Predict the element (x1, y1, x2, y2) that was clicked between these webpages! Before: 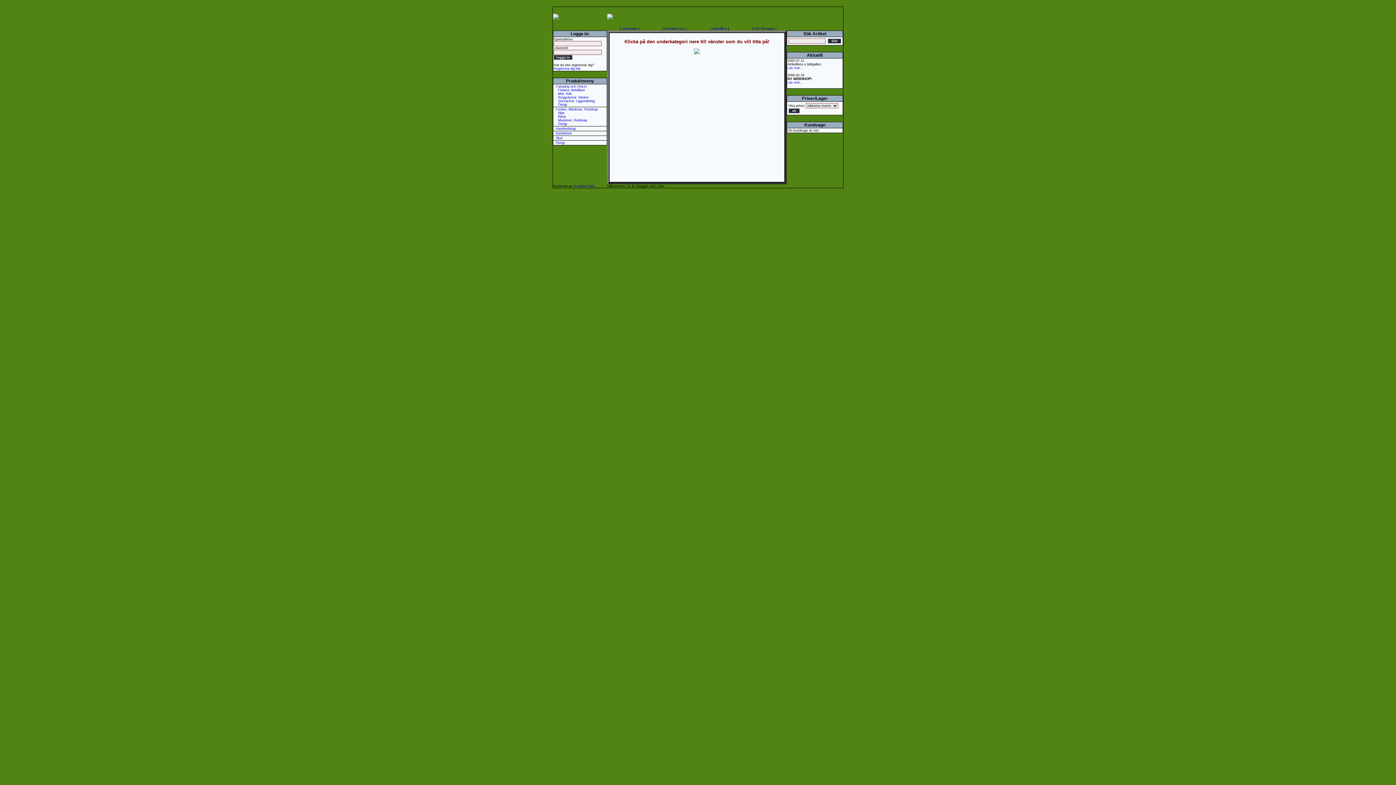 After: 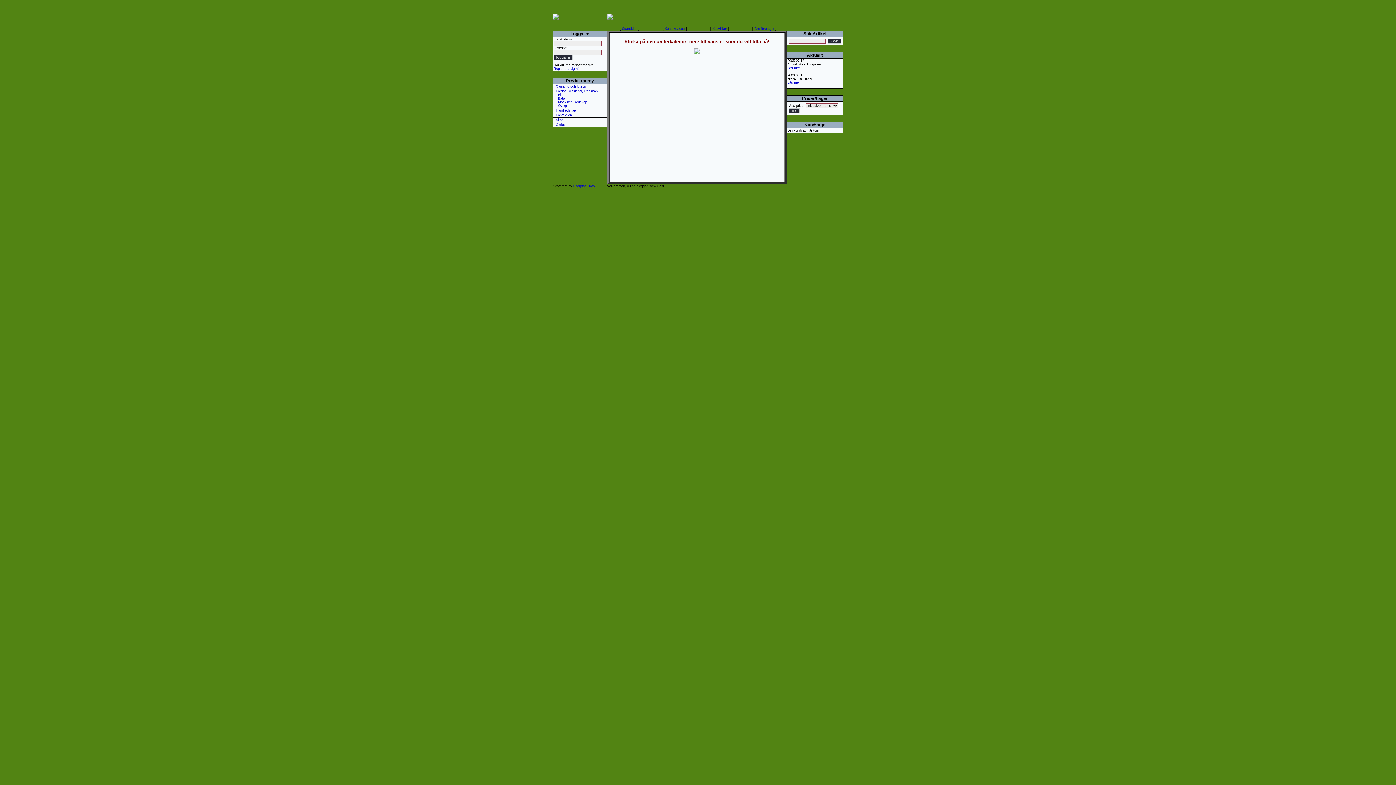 Action: bbox: (556, 84, 586, 88) label: Camping och UteLiv